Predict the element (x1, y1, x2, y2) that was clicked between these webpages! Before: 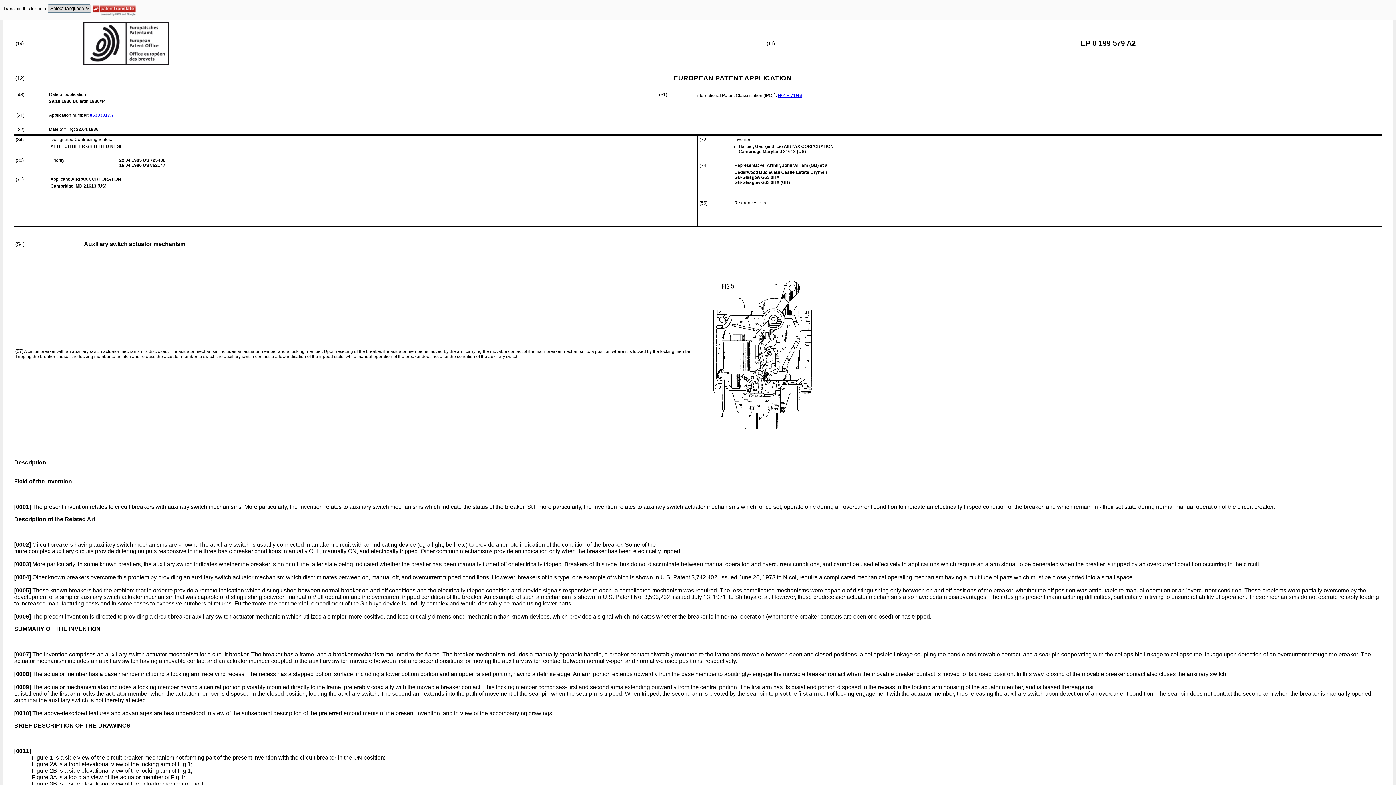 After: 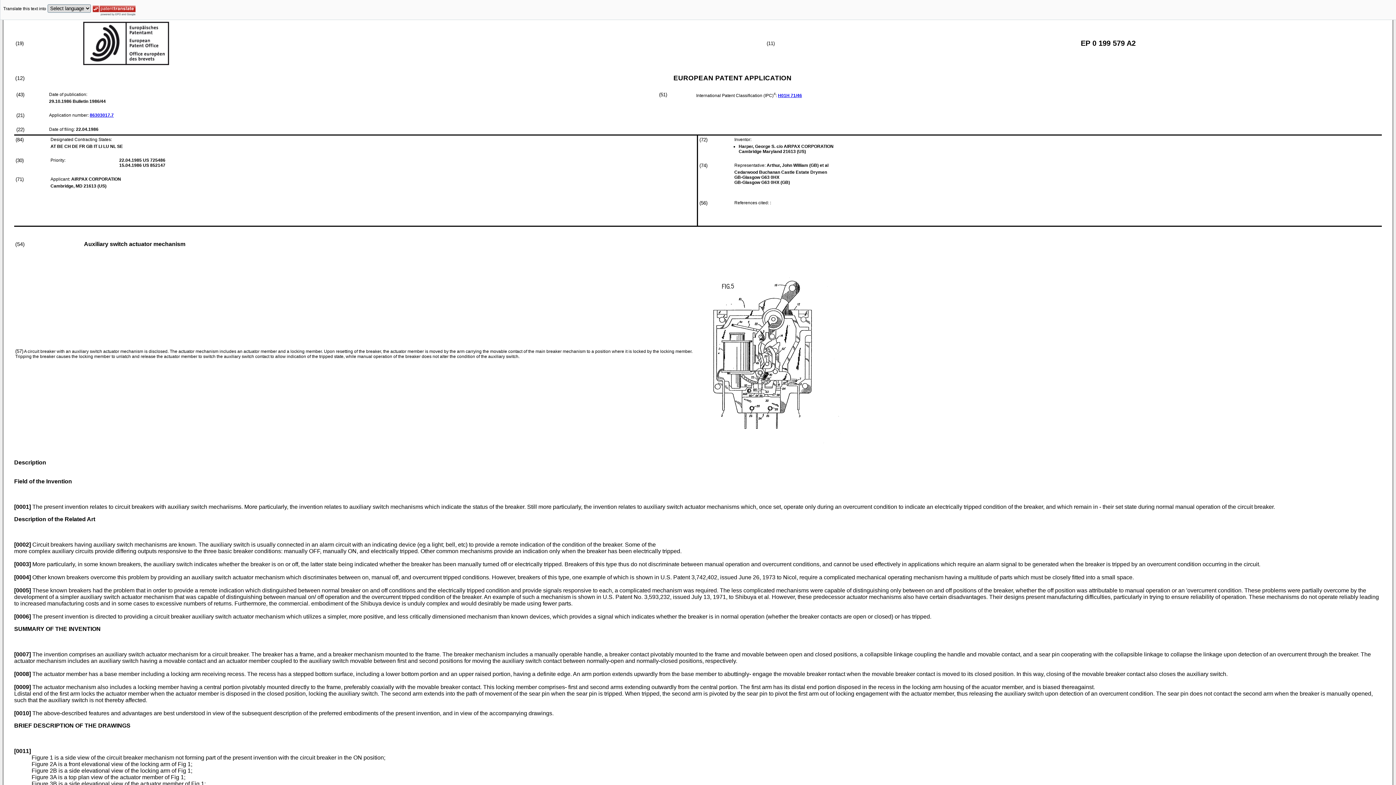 Action: label: Description bbox: (14, 459, 46, 465)